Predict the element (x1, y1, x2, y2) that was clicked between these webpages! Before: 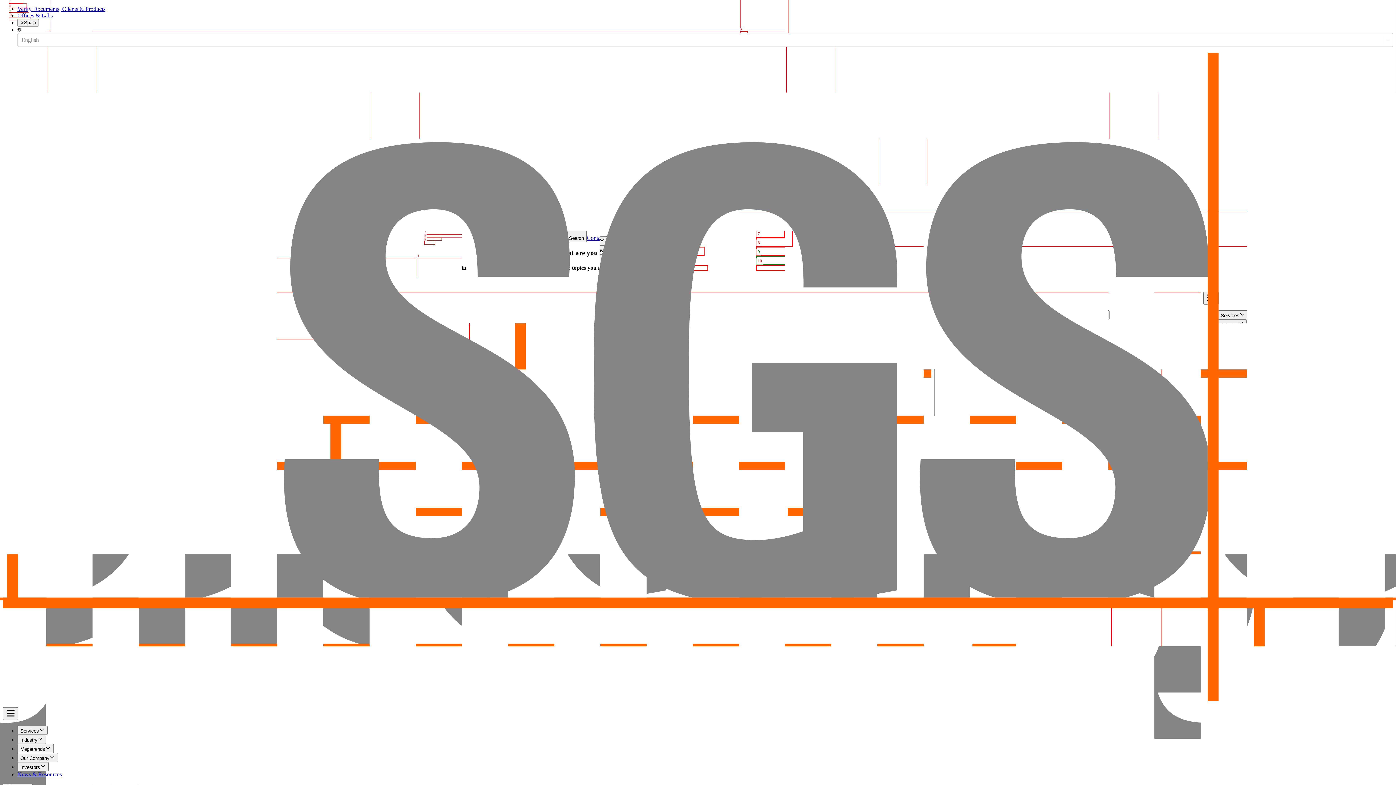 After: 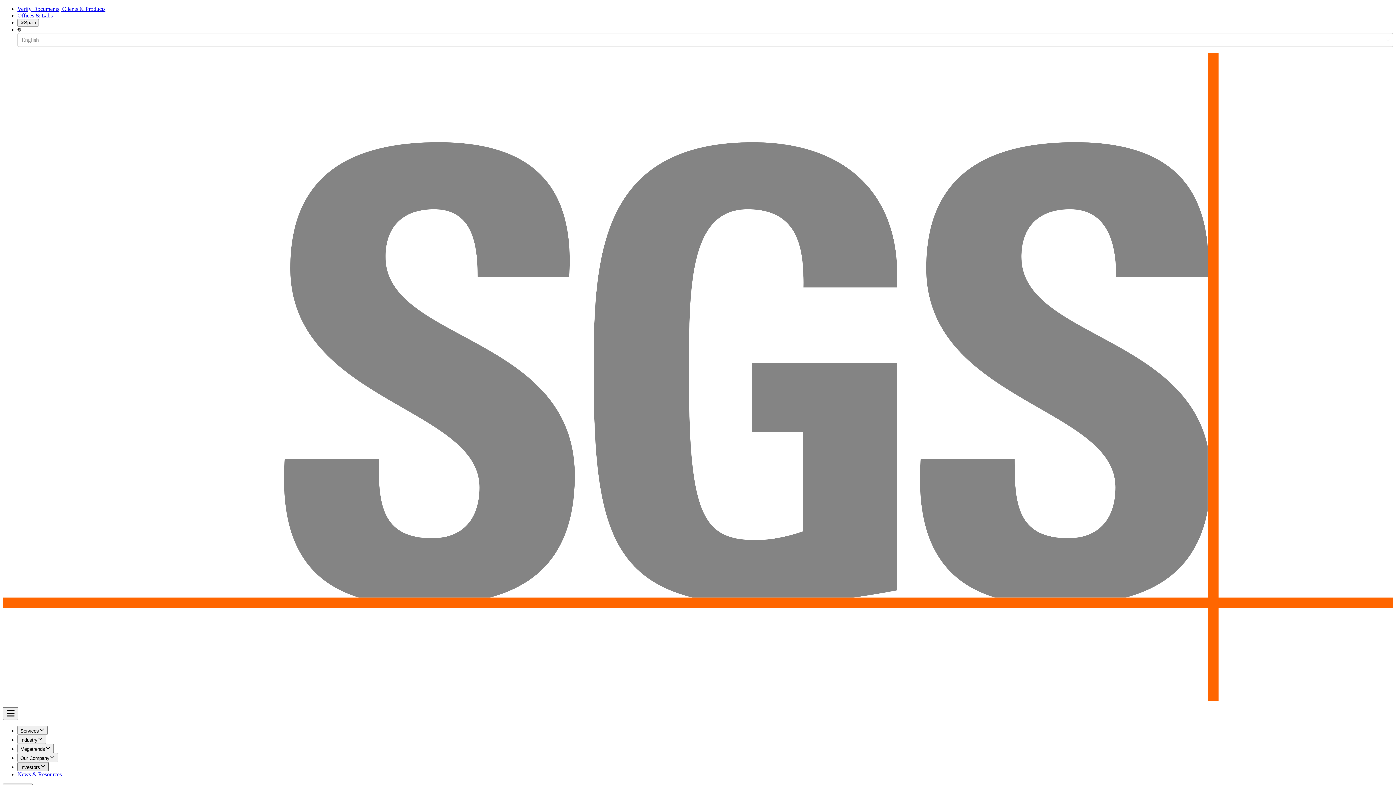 Action: label: Investors bbox: (17, 762, 48, 771)